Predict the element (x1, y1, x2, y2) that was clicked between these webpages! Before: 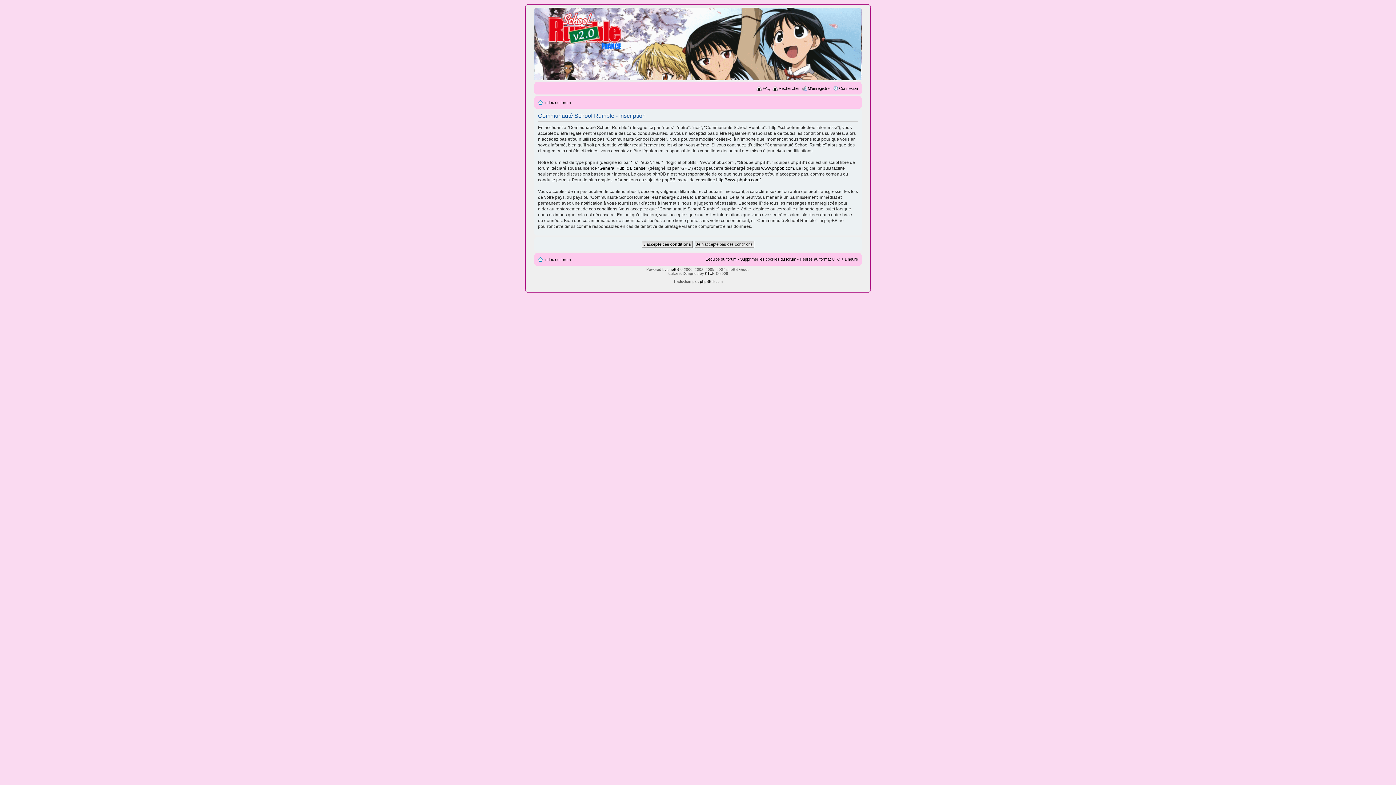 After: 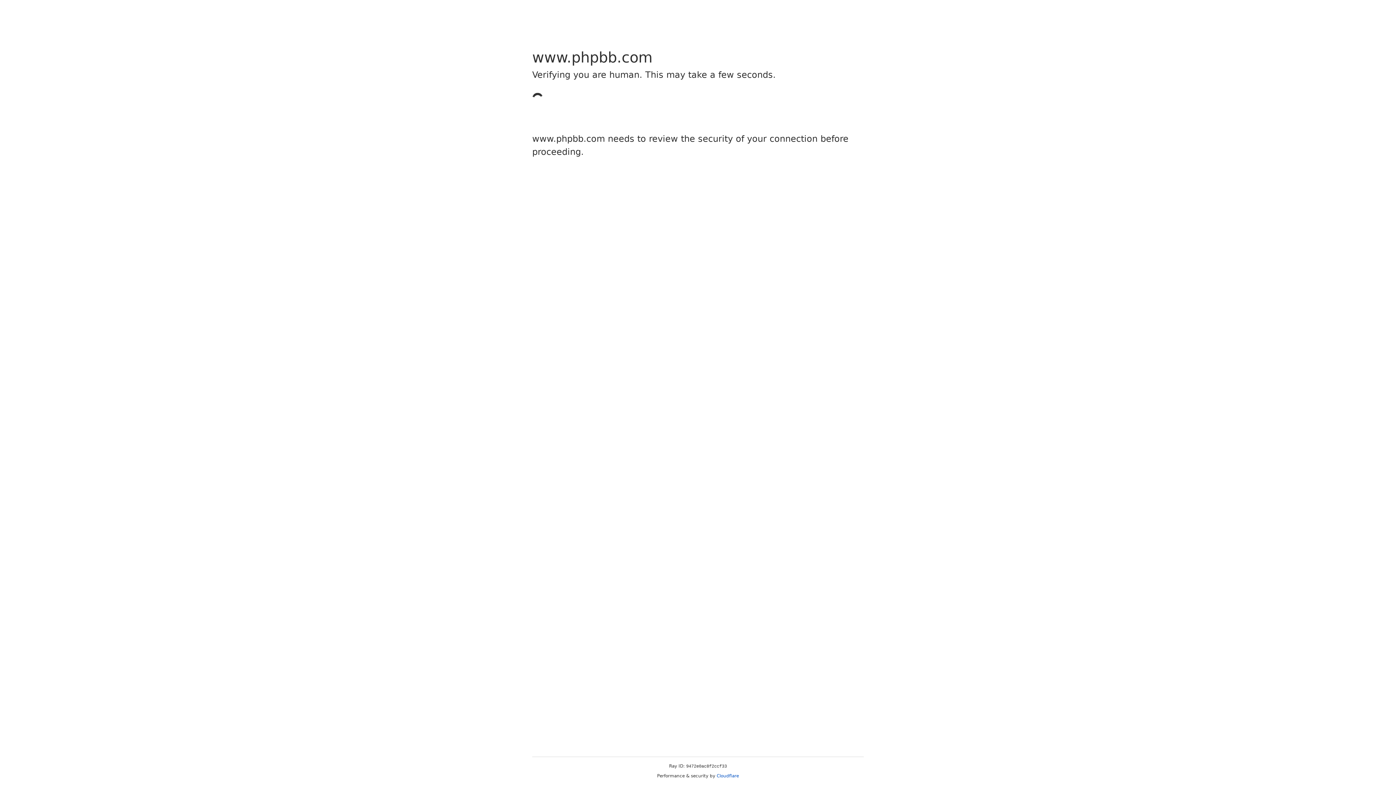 Action: bbox: (761, 165, 794, 170) label: www.phpbb.com